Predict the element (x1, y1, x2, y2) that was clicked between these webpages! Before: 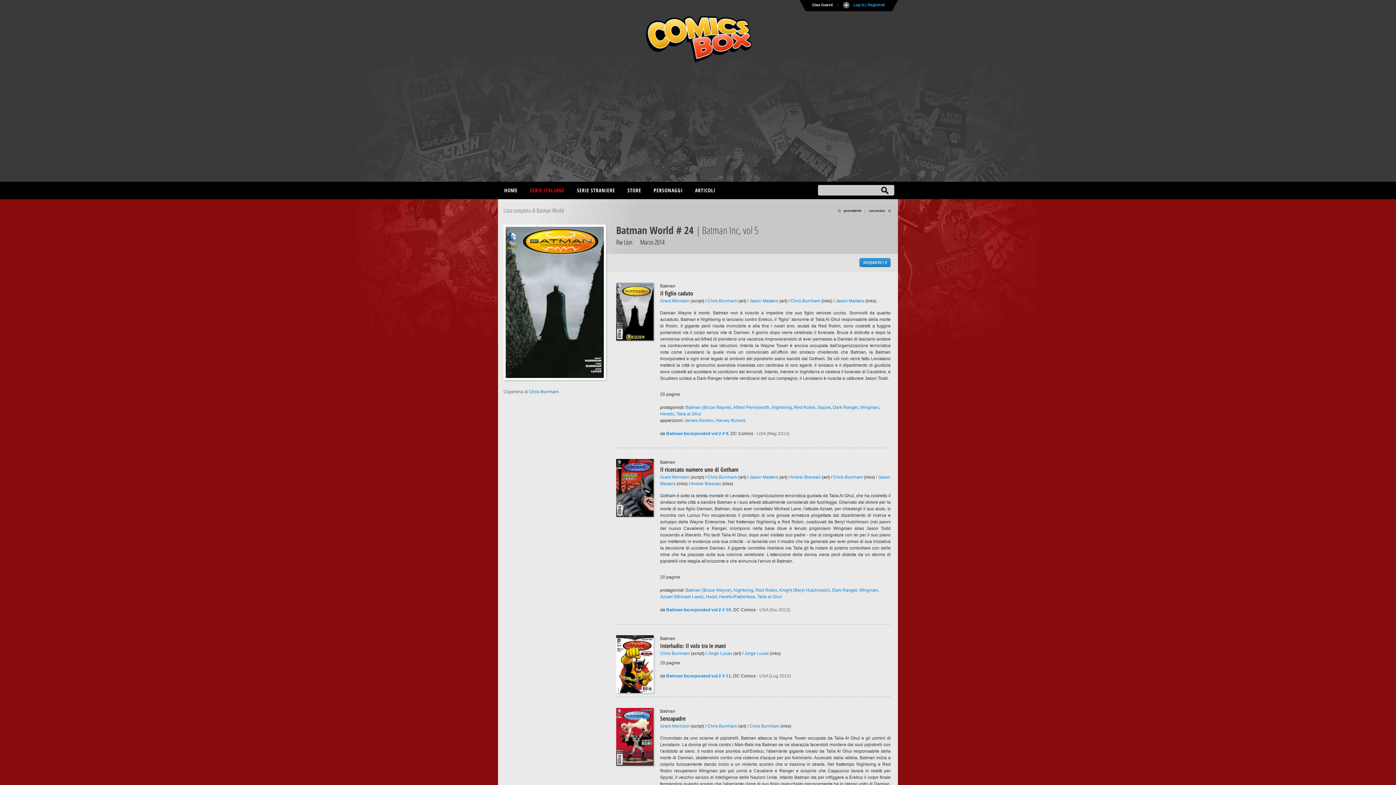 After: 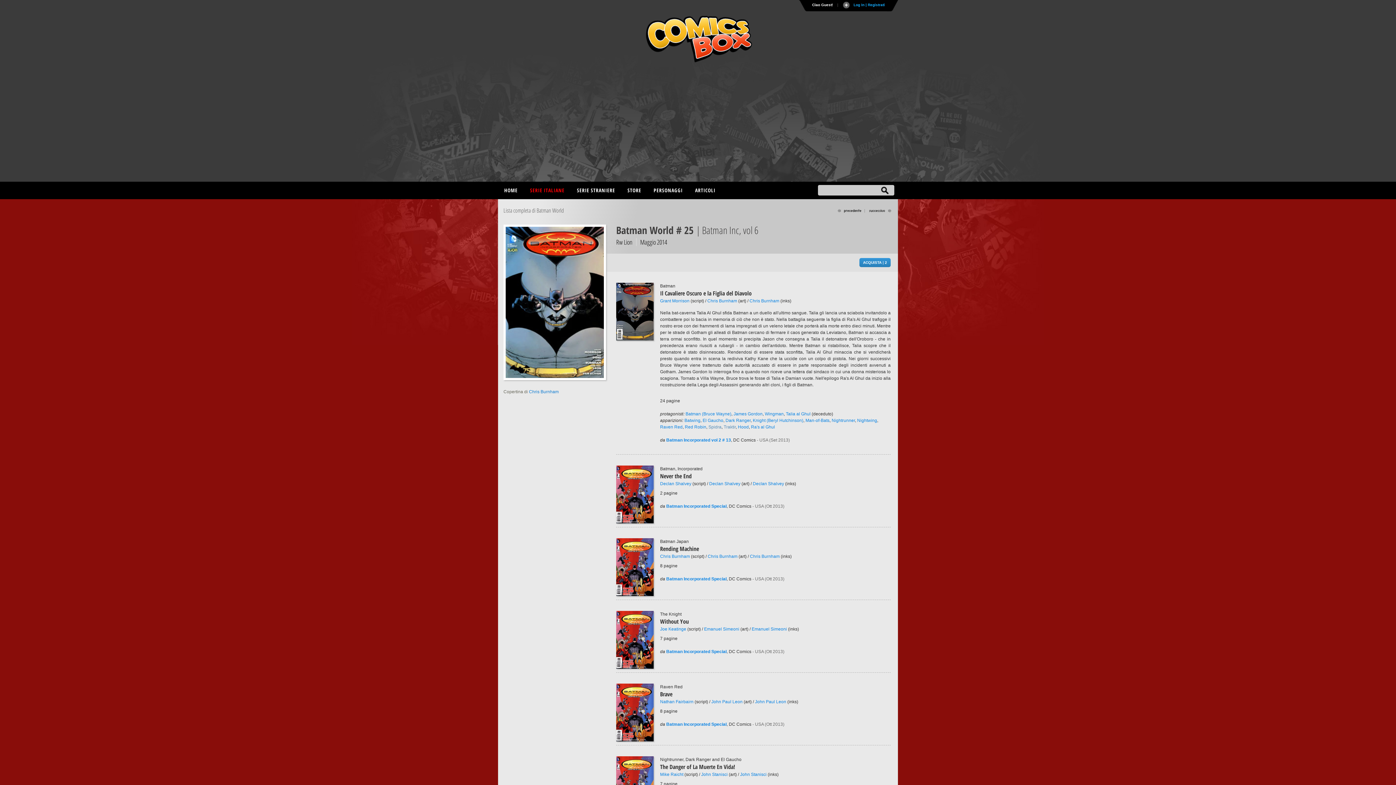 Action: bbox: (866, 210, 892, 214)